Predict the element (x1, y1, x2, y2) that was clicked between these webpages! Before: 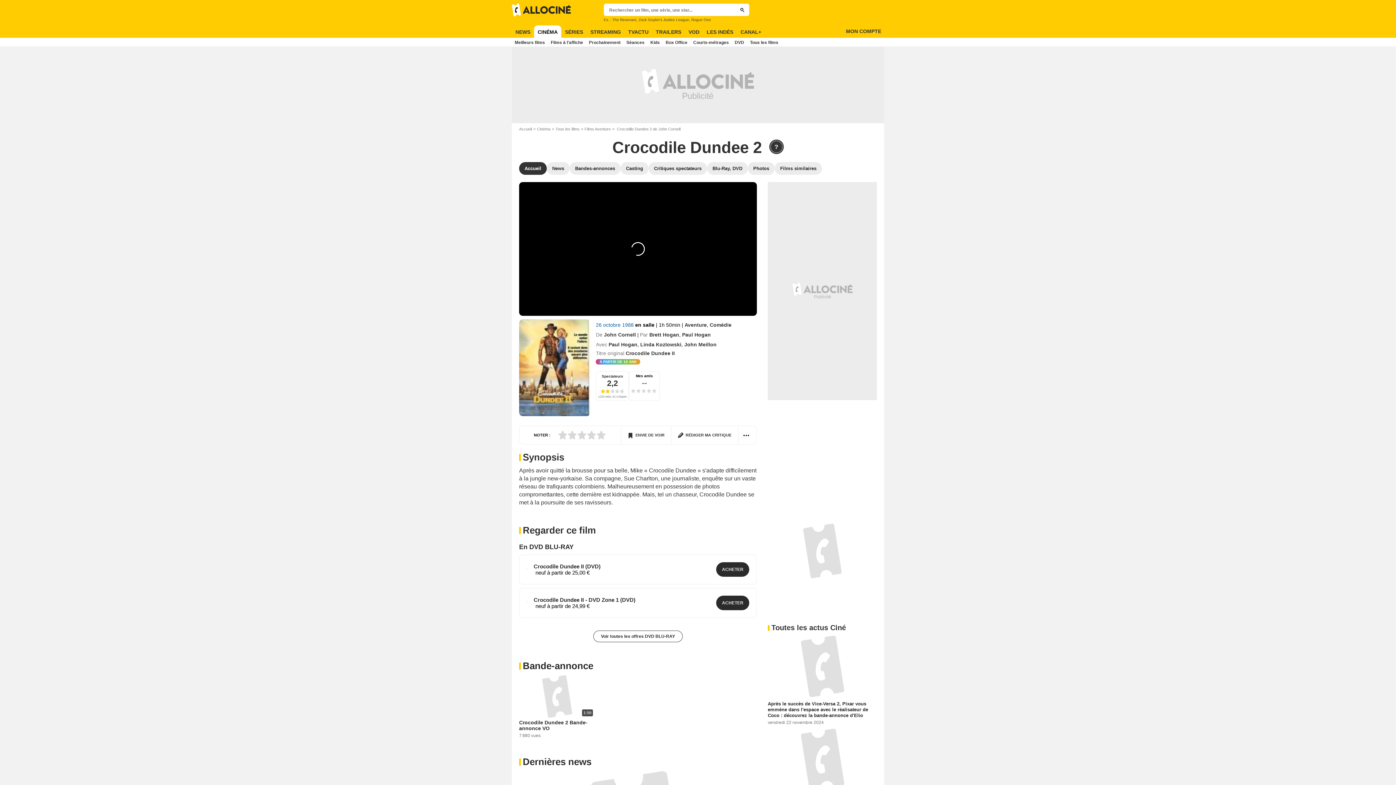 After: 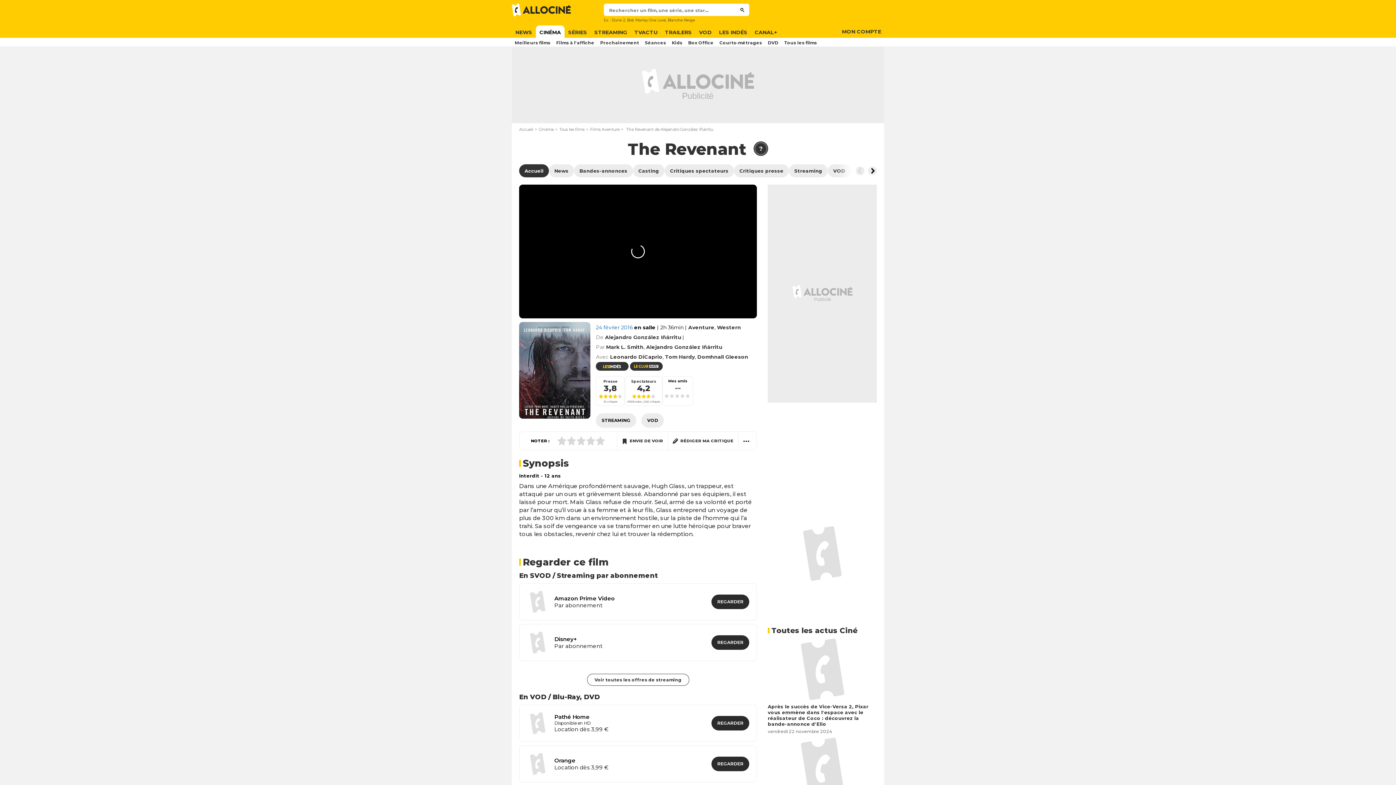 Action: bbox: (612, 17, 636, 21) label: The Revenant